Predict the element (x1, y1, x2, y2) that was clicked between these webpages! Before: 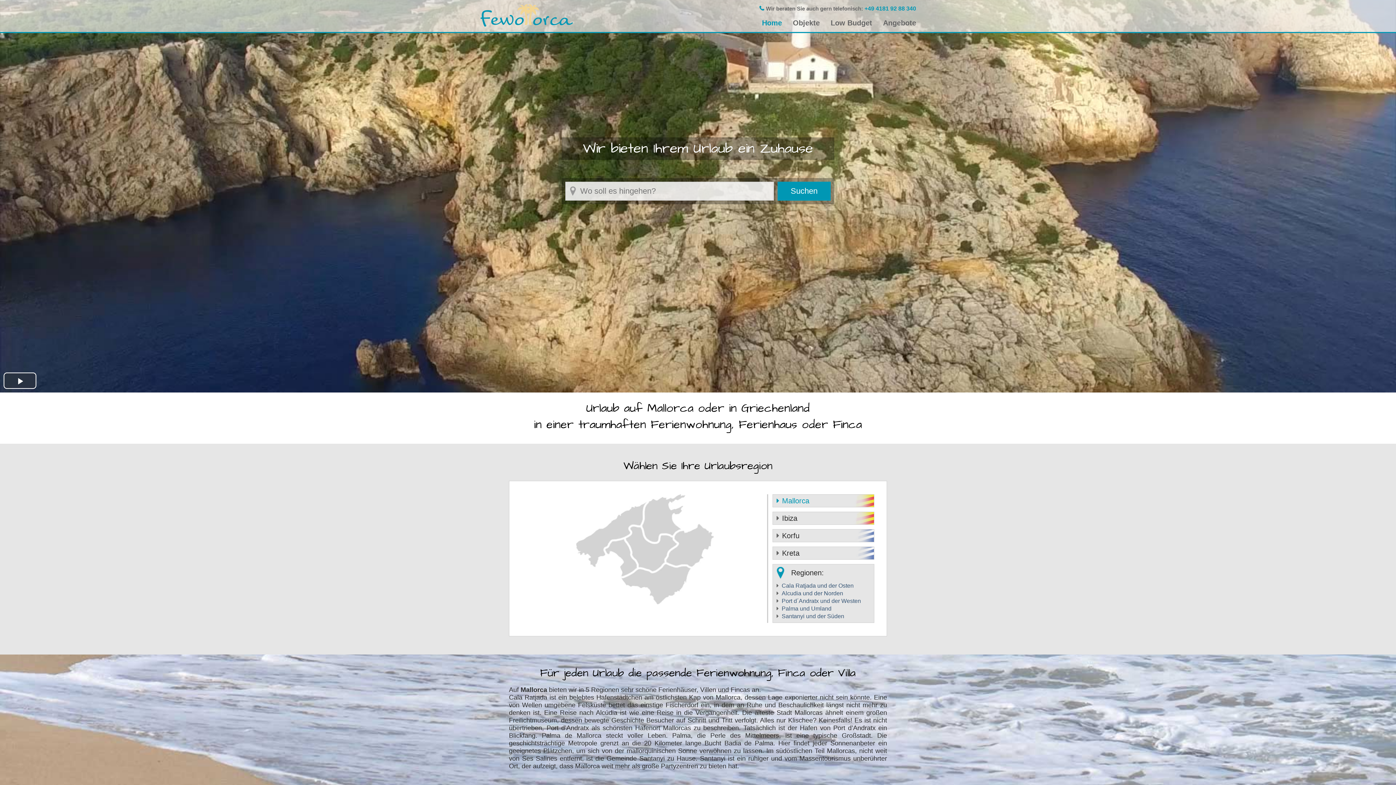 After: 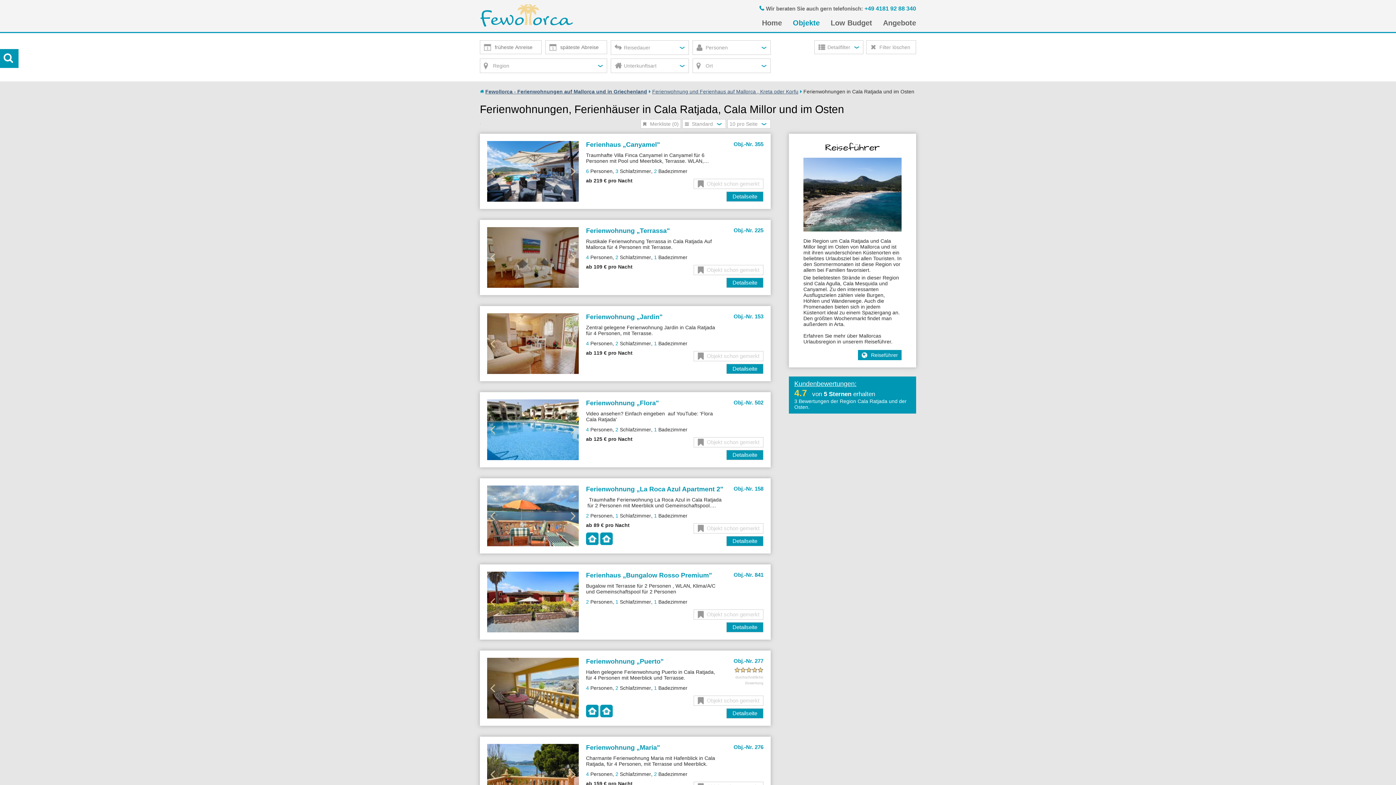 Action: label: Cala Ratjada und der Osten bbox: (776, 583, 872, 589)